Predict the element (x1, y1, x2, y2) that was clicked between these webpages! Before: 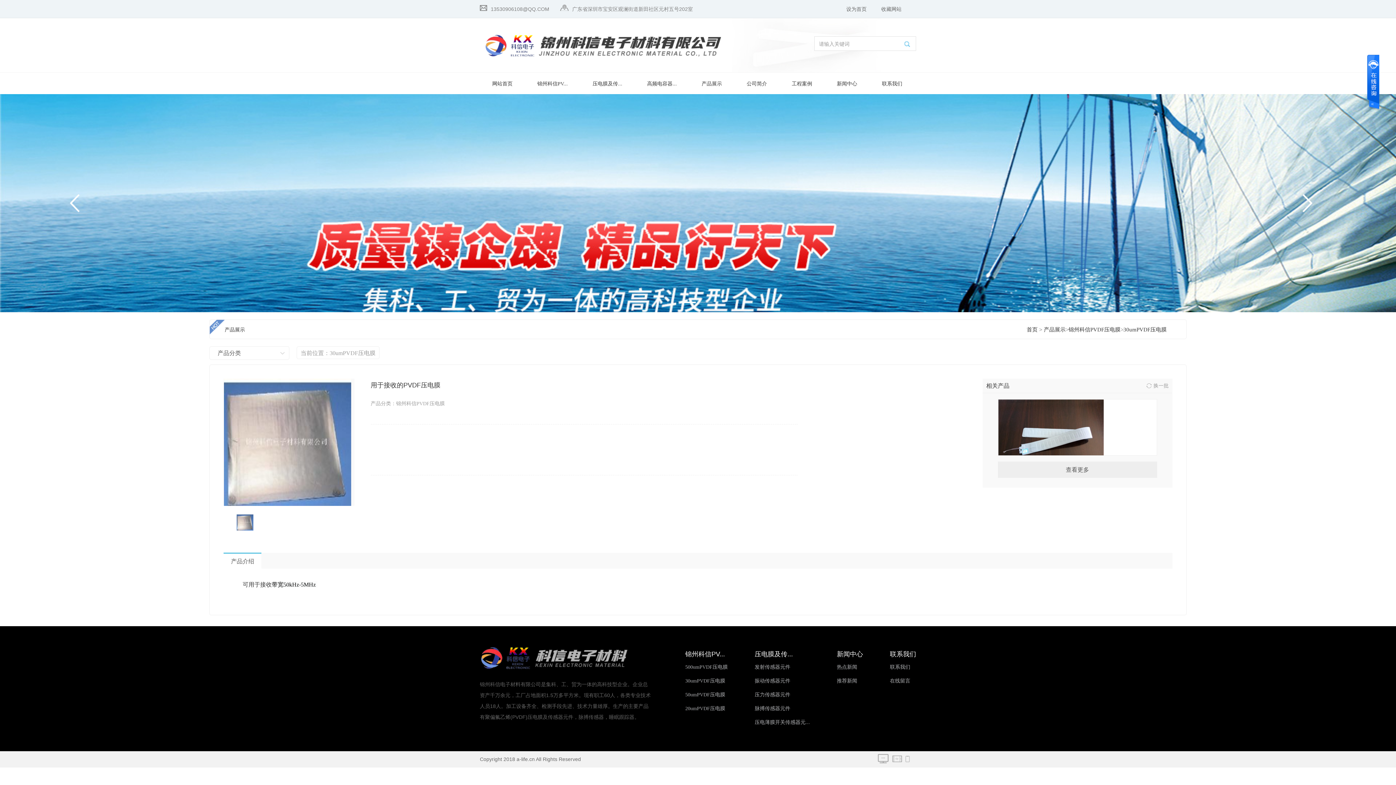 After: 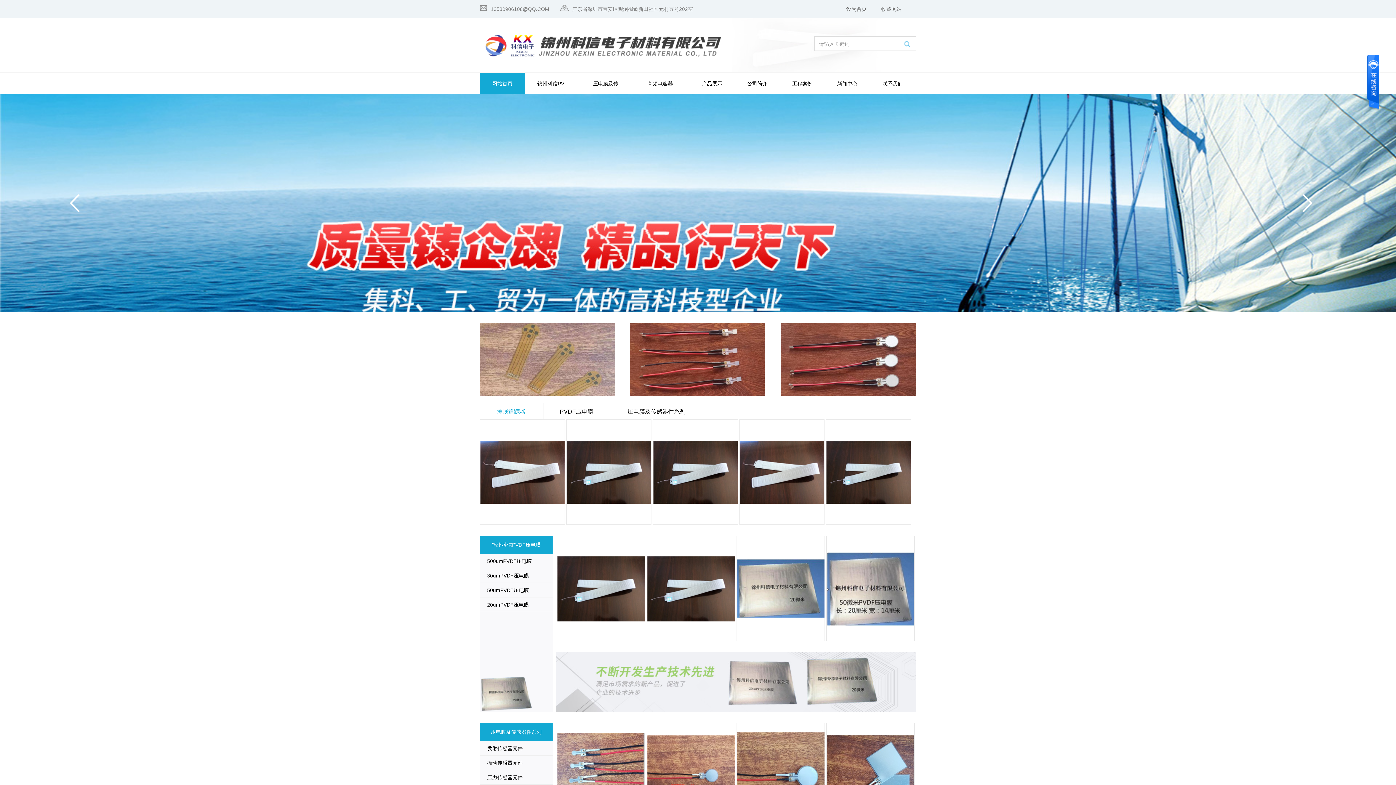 Action: label: 首页 bbox: (1027, 326, 1037, 332)